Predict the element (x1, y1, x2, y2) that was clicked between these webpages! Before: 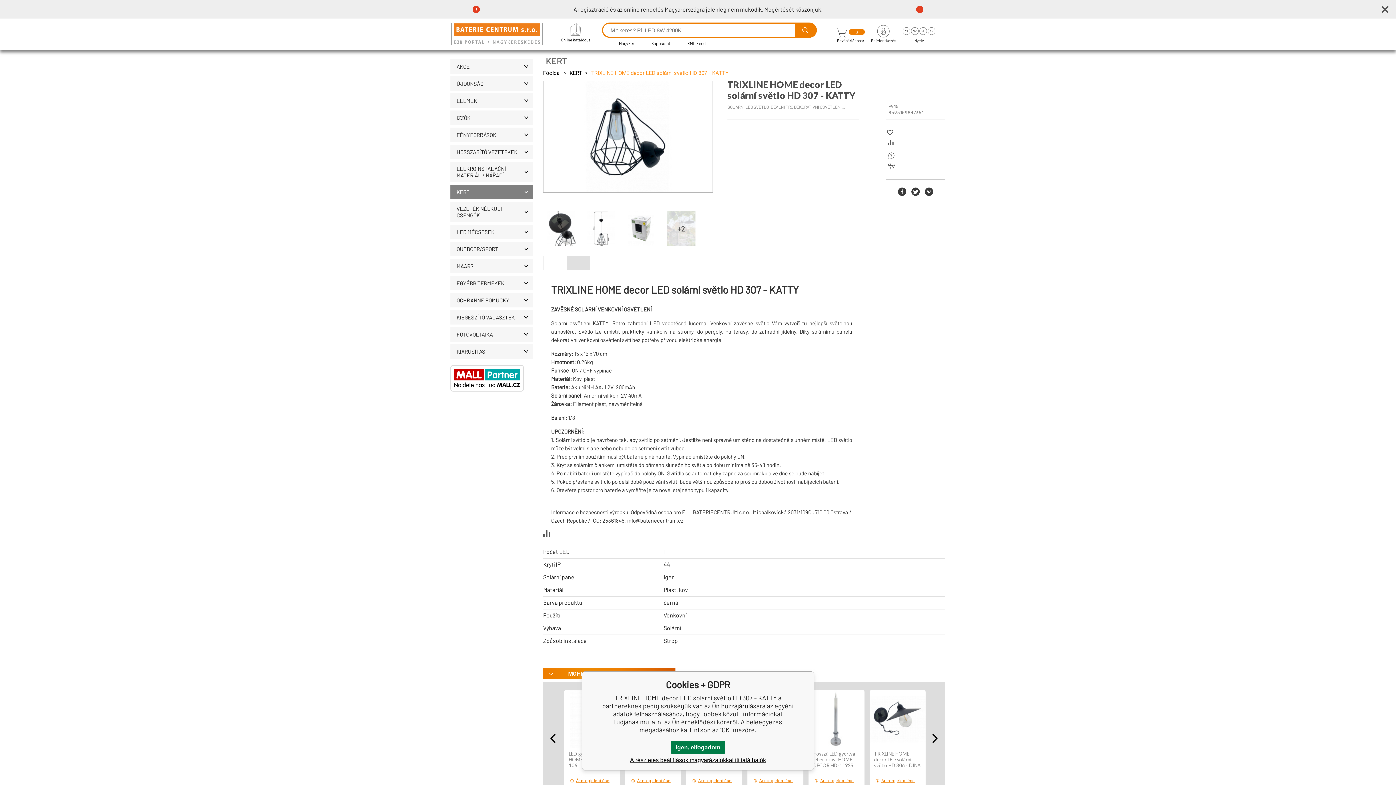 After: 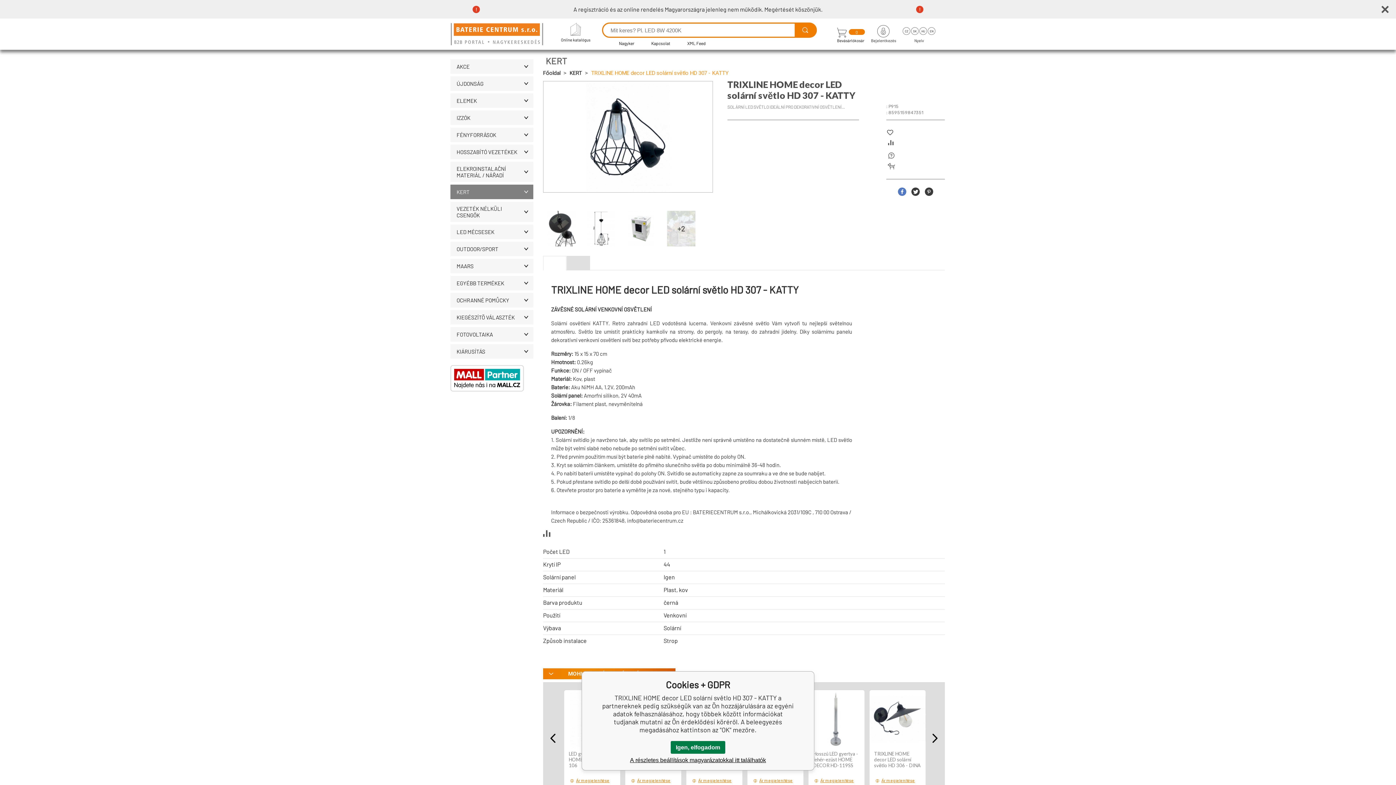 Action: bbox: (898, 187, 906, 196)